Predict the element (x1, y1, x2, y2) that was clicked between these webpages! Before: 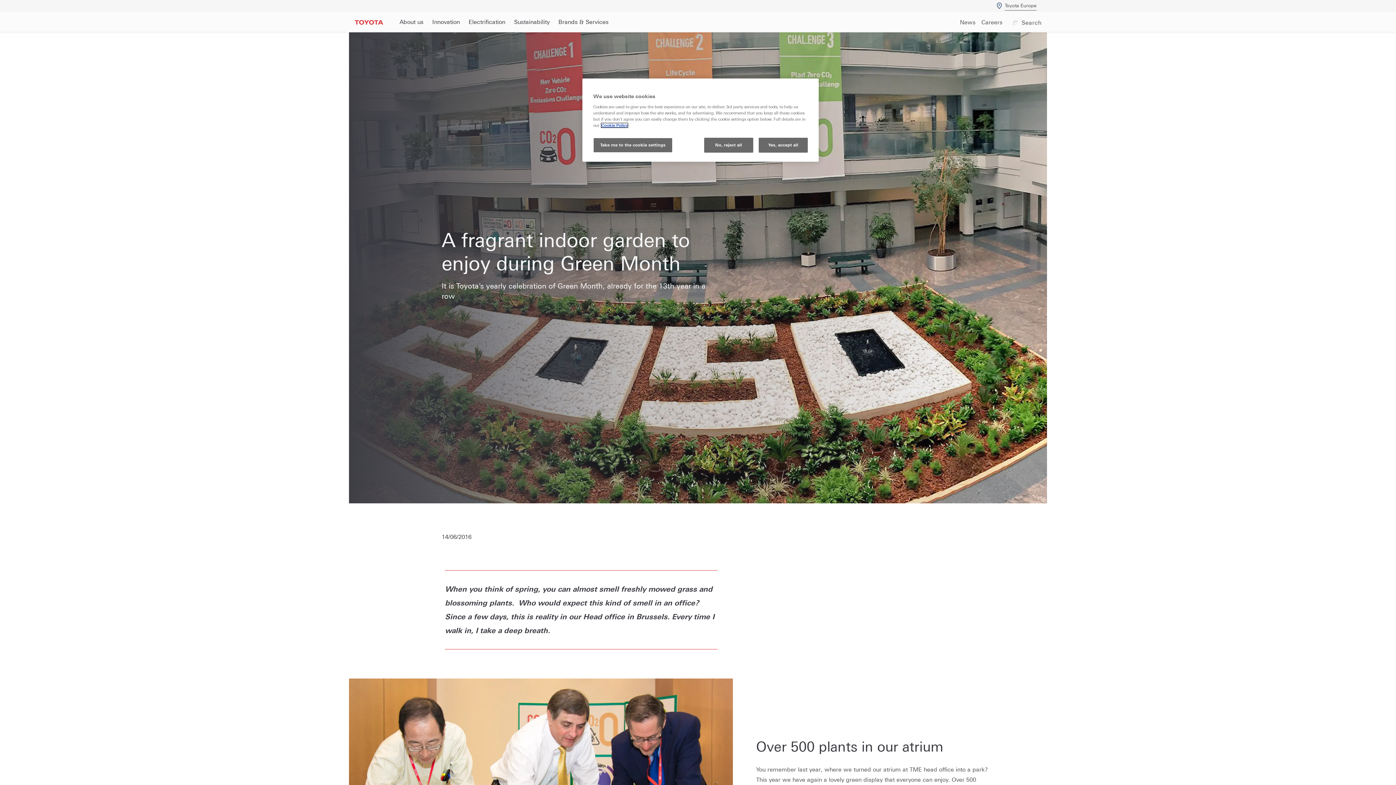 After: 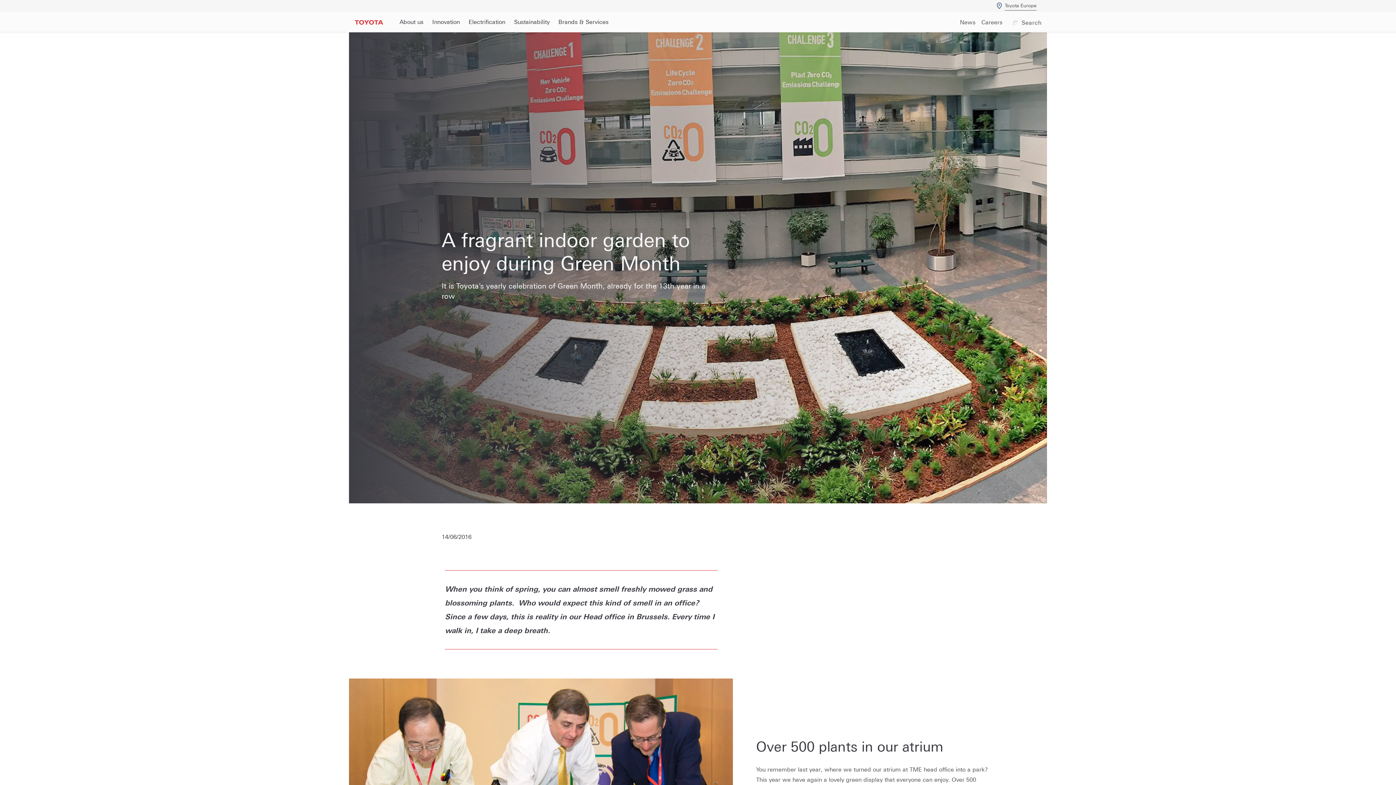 Action: label: No, reject all bbox: (704, 137, 753, 152)